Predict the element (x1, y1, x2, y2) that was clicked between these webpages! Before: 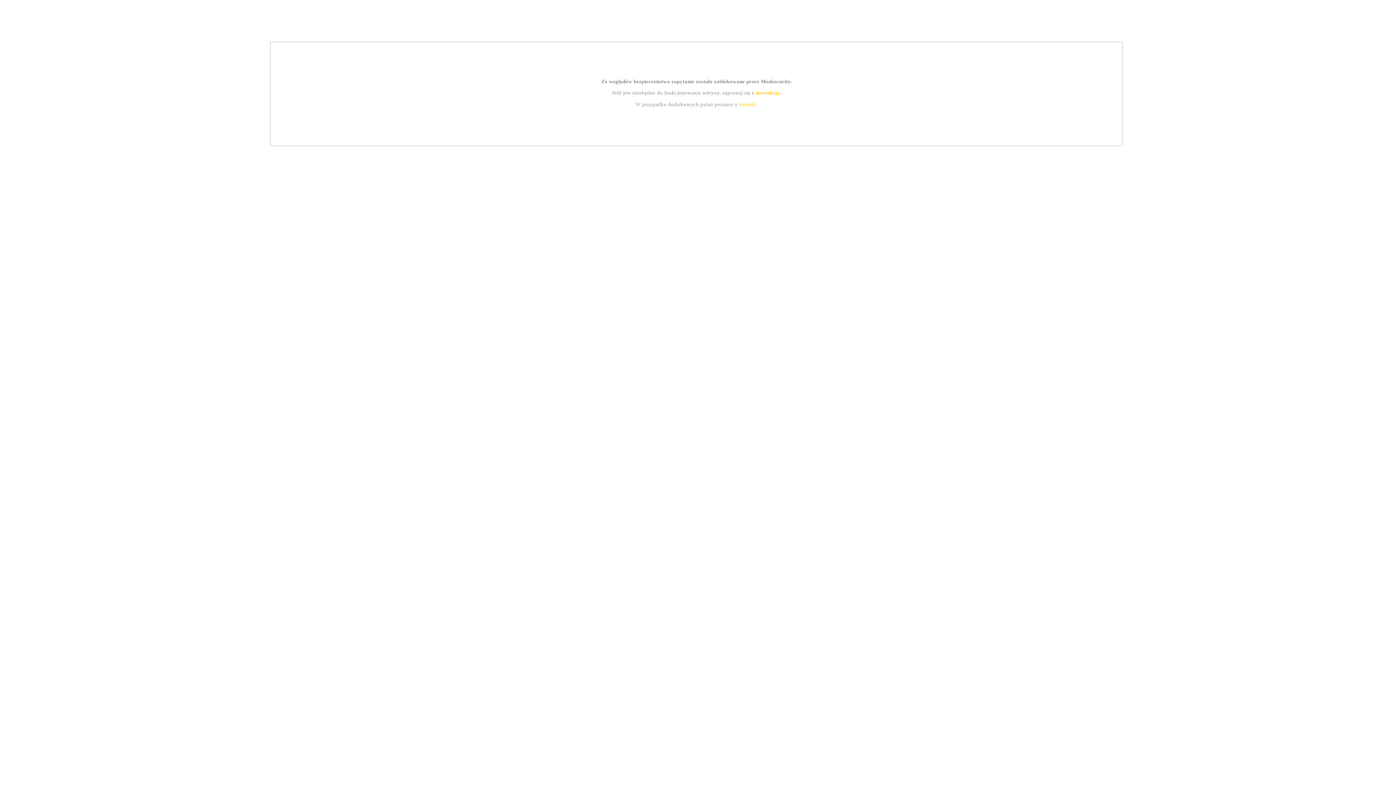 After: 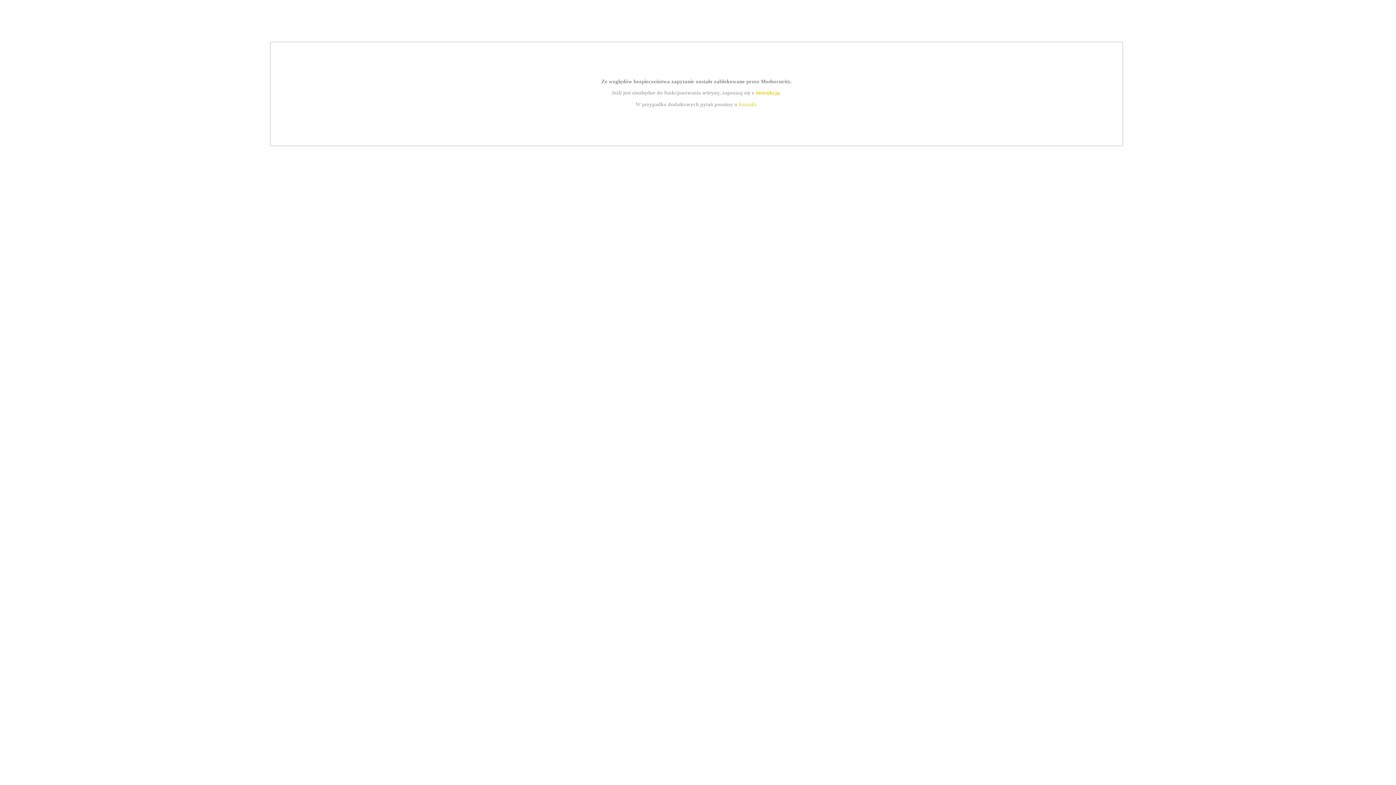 Action: label: kontakt bbox: (739, 101, 756, 107)